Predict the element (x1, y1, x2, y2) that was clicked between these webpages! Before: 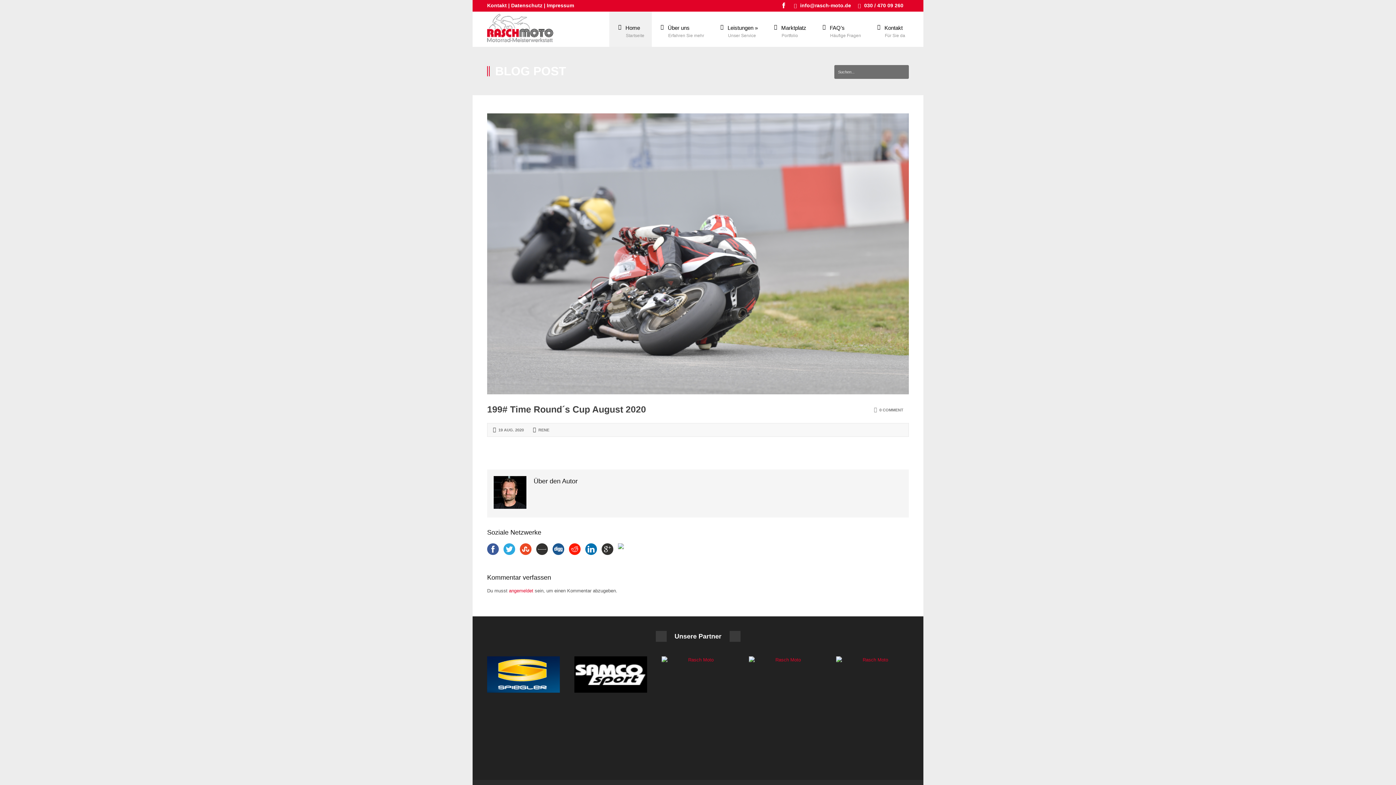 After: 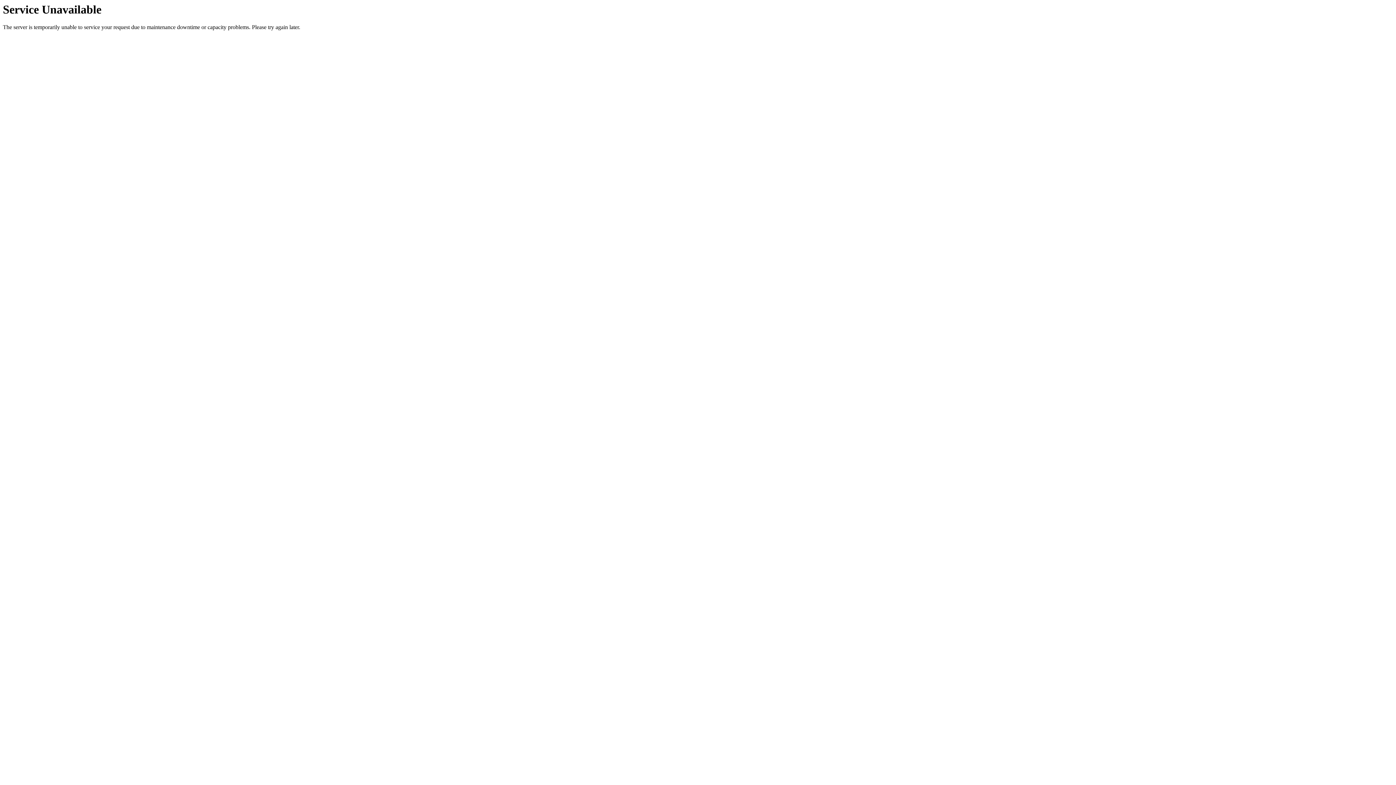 Action: bbox: (487, 113, 909, 394)